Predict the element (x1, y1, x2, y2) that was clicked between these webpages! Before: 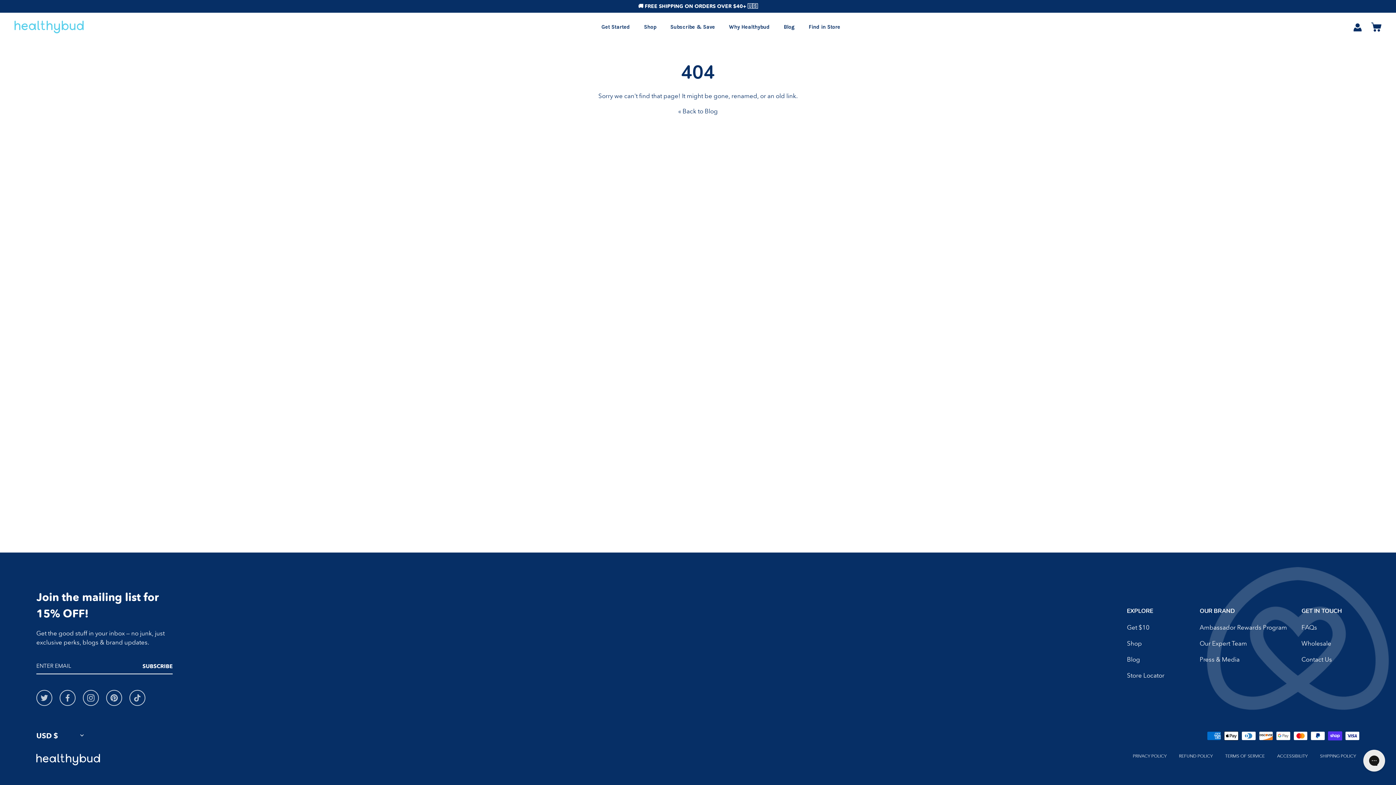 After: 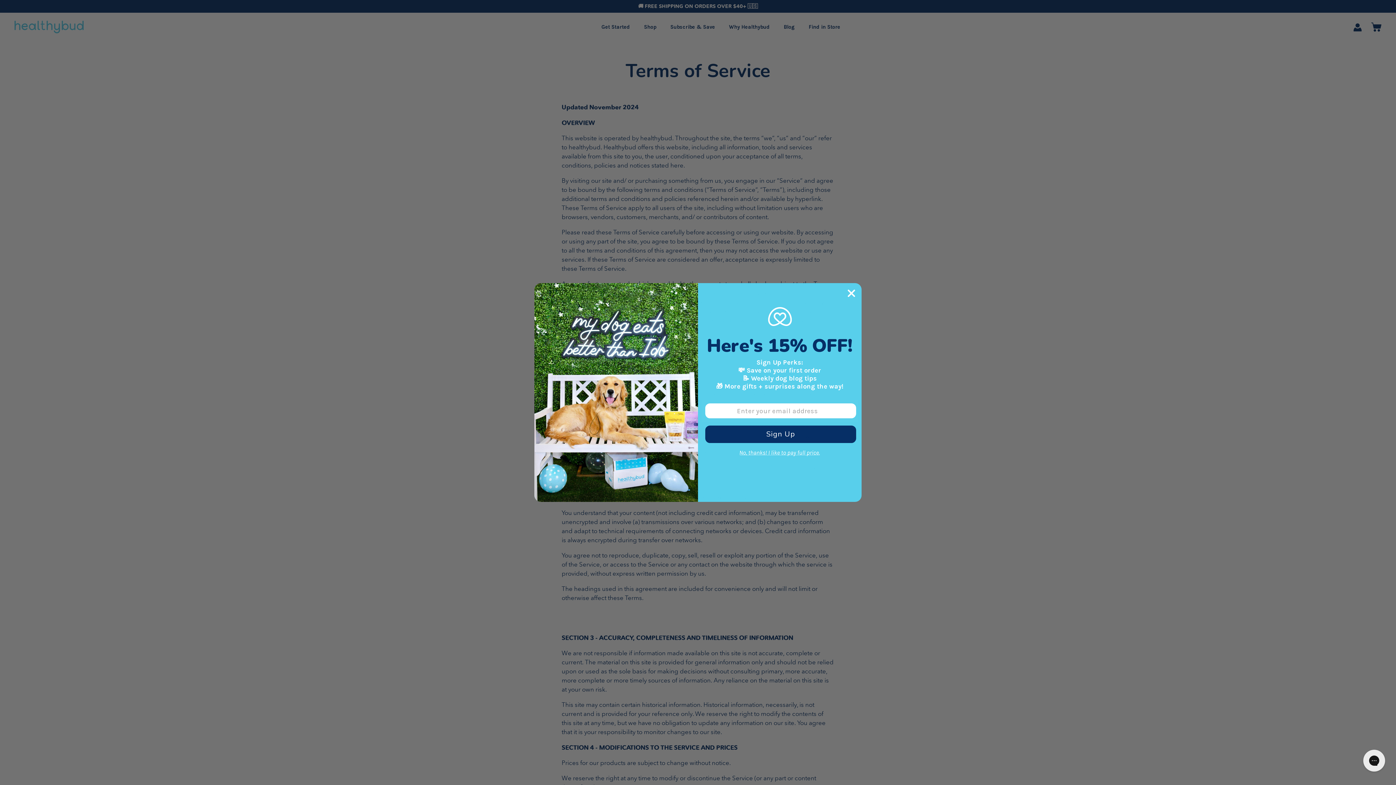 Action: label: TERMS OF SERVICE bbox: (1225, 753, 1265, 758)